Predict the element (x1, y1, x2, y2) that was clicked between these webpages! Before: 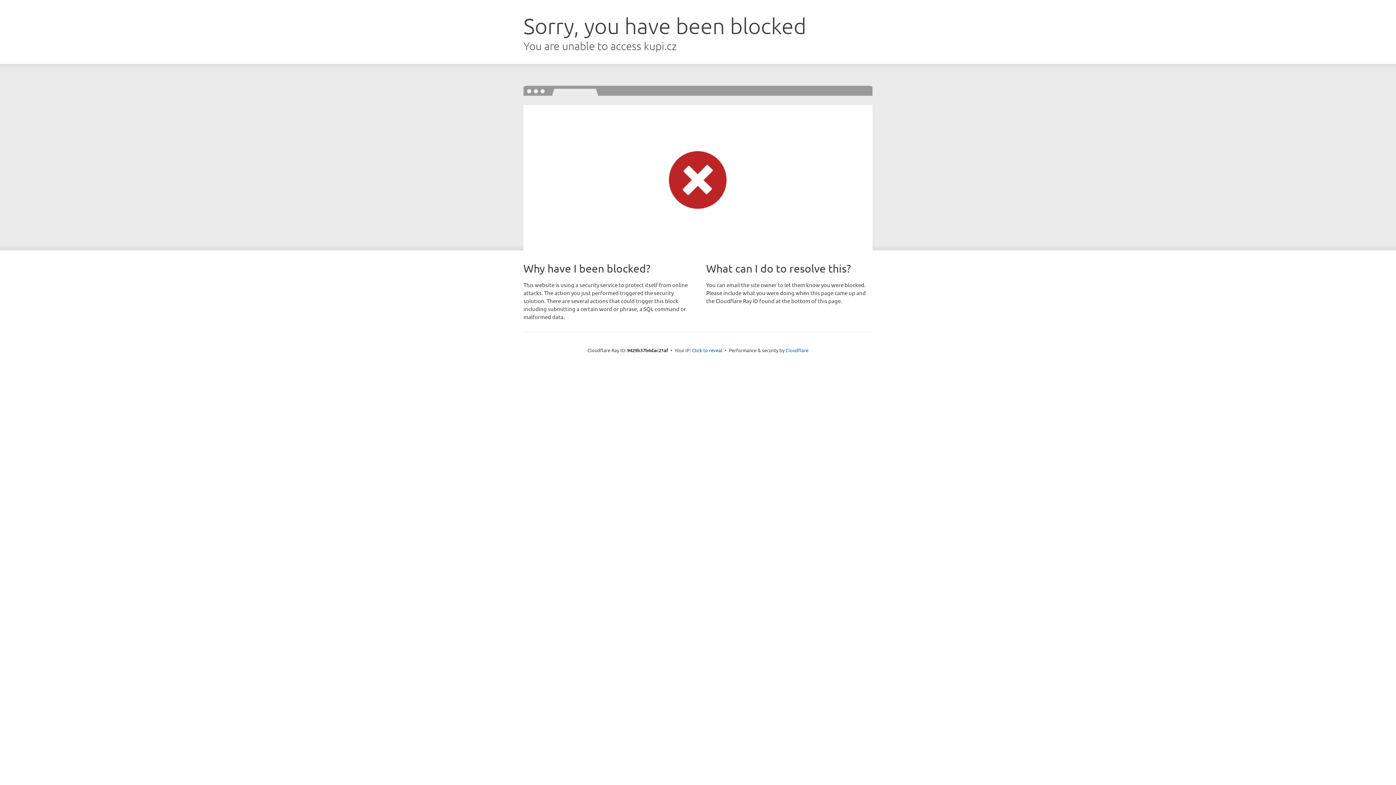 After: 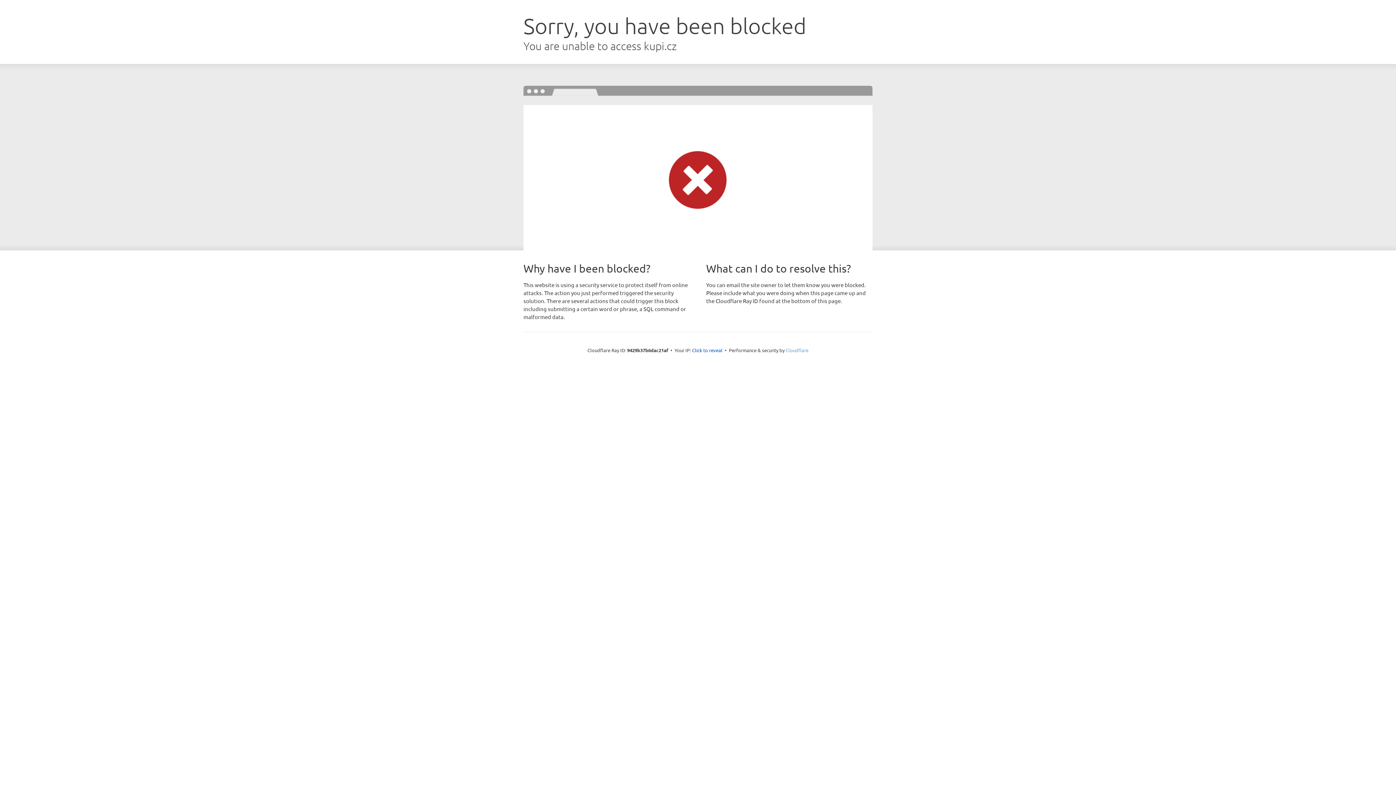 Action: label: Cloudflare bbox: (785, 347, 808, 353)